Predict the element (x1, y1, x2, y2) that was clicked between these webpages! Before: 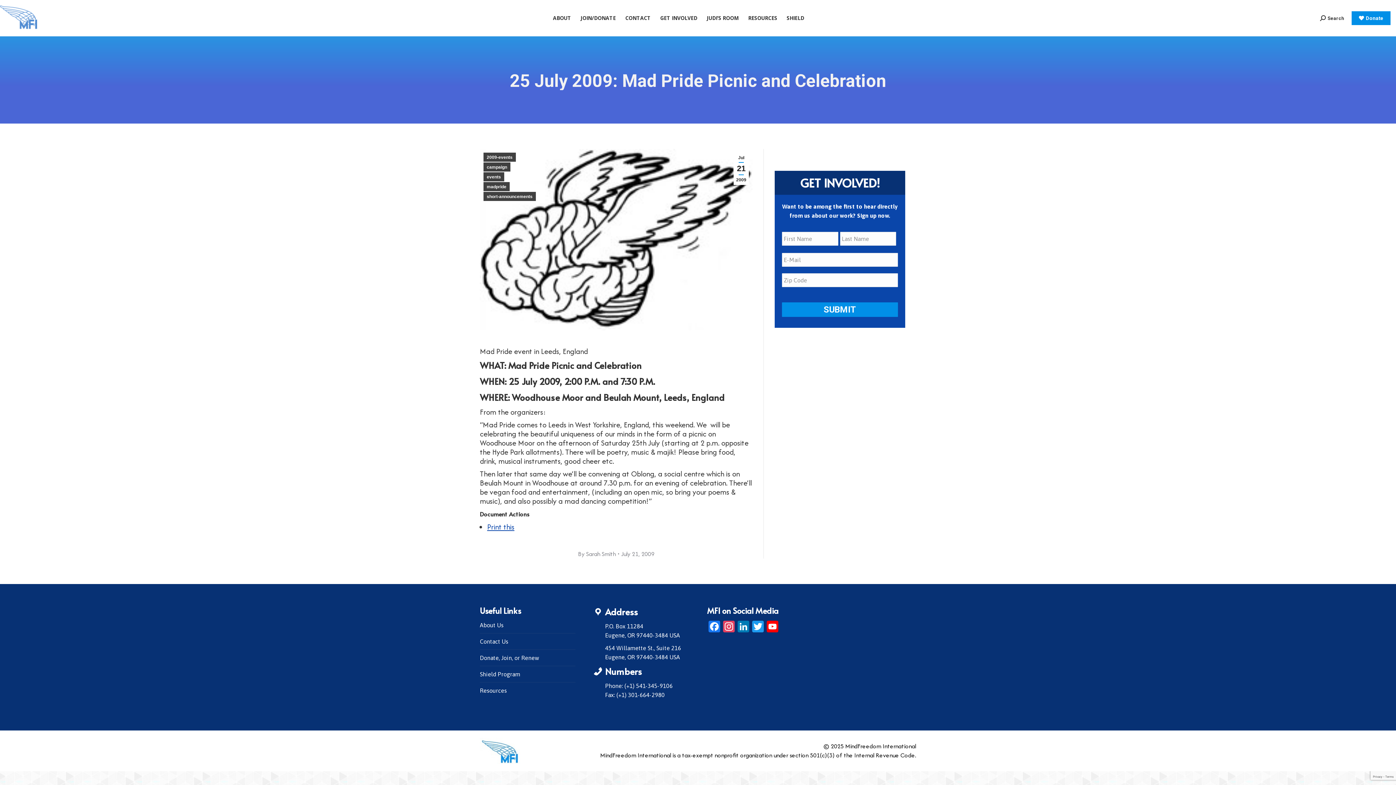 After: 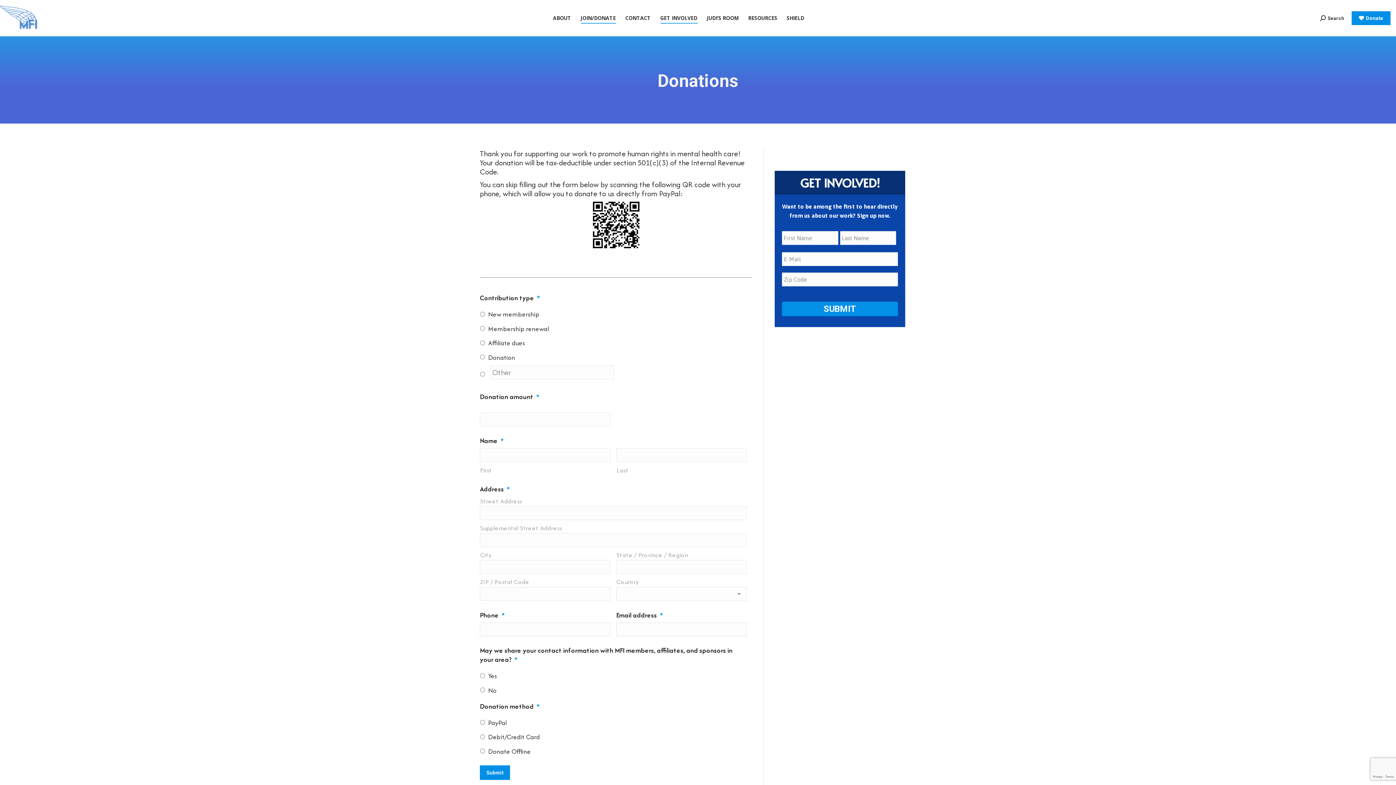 Action: bbox: (480, 653, 539, 662) label: Donate, Join, or Renew